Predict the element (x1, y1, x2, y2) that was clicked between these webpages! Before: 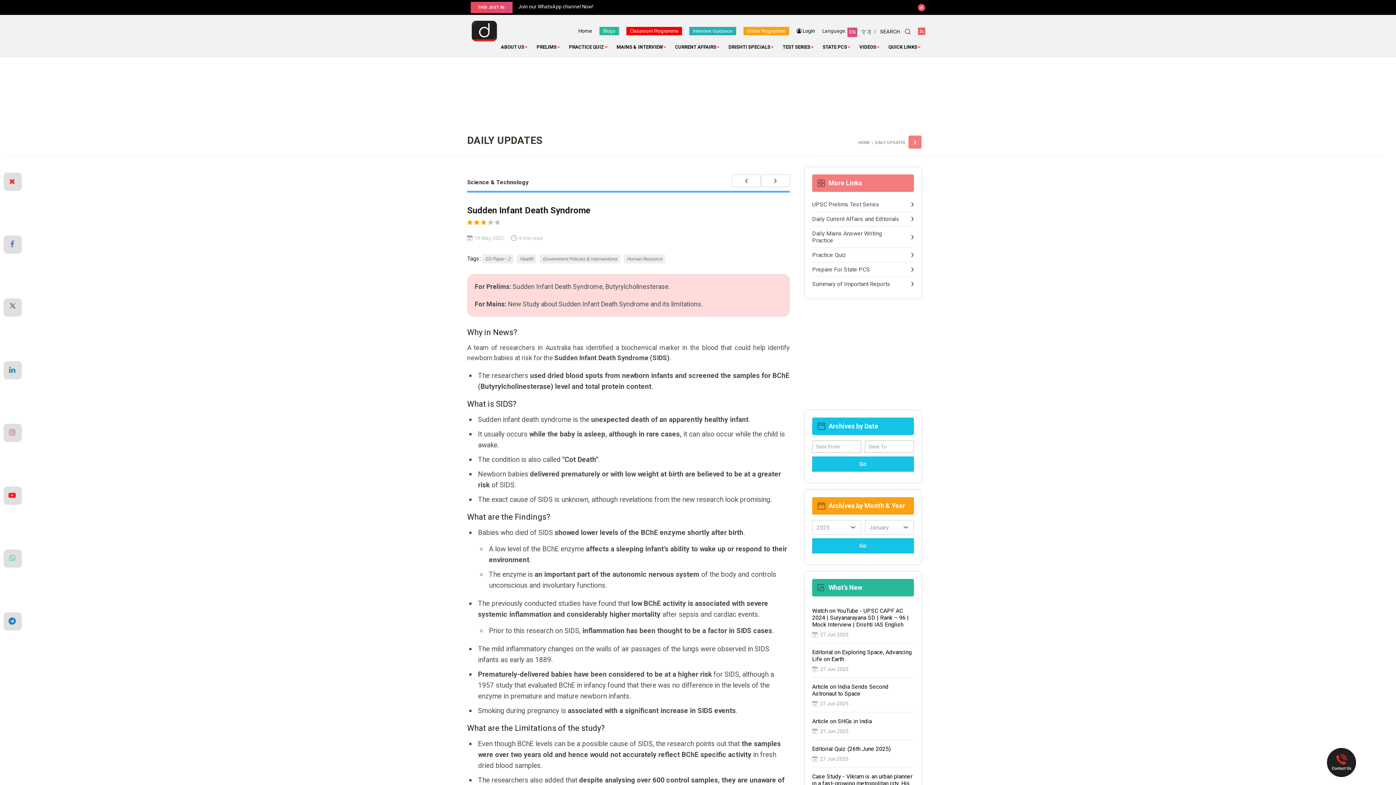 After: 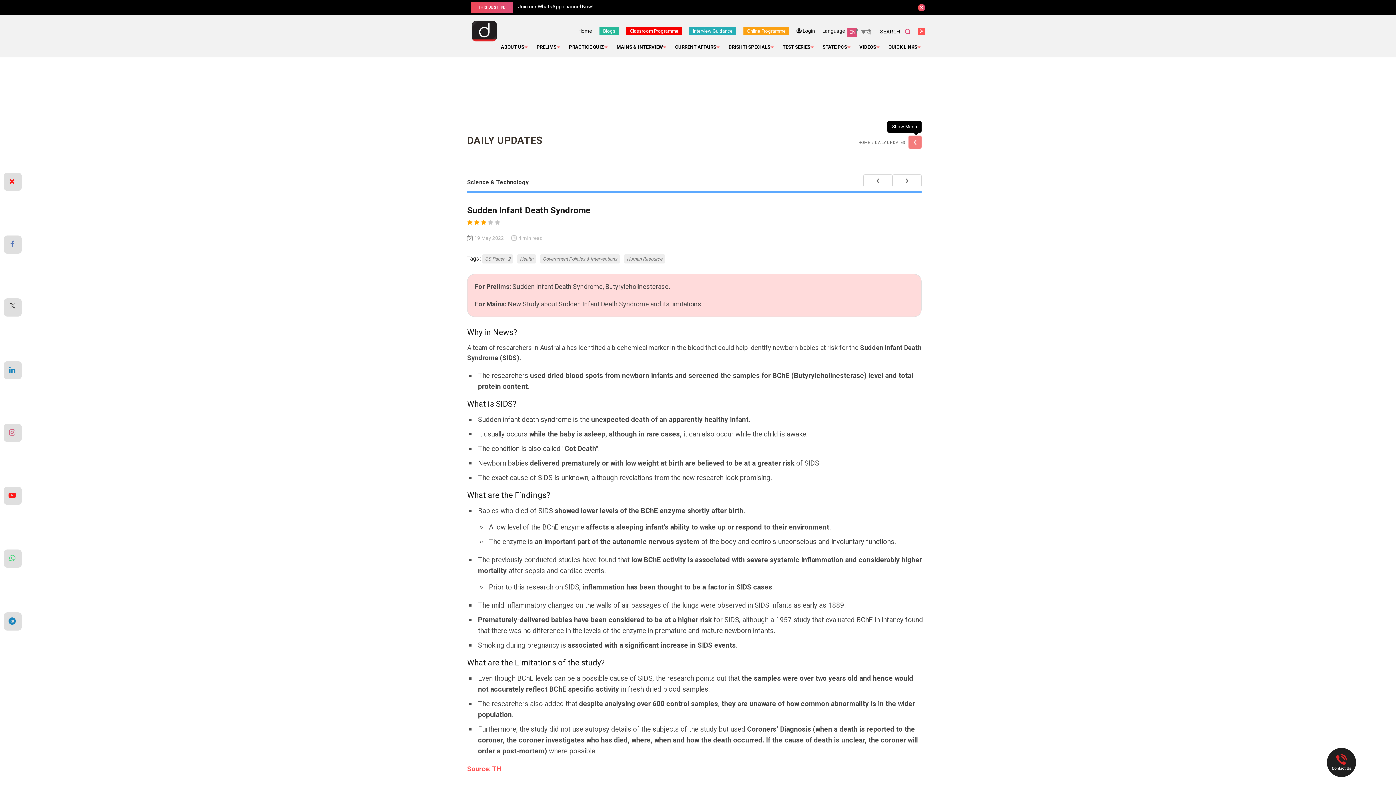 Action: bbox: (908, 135, 921, 148) label: filter